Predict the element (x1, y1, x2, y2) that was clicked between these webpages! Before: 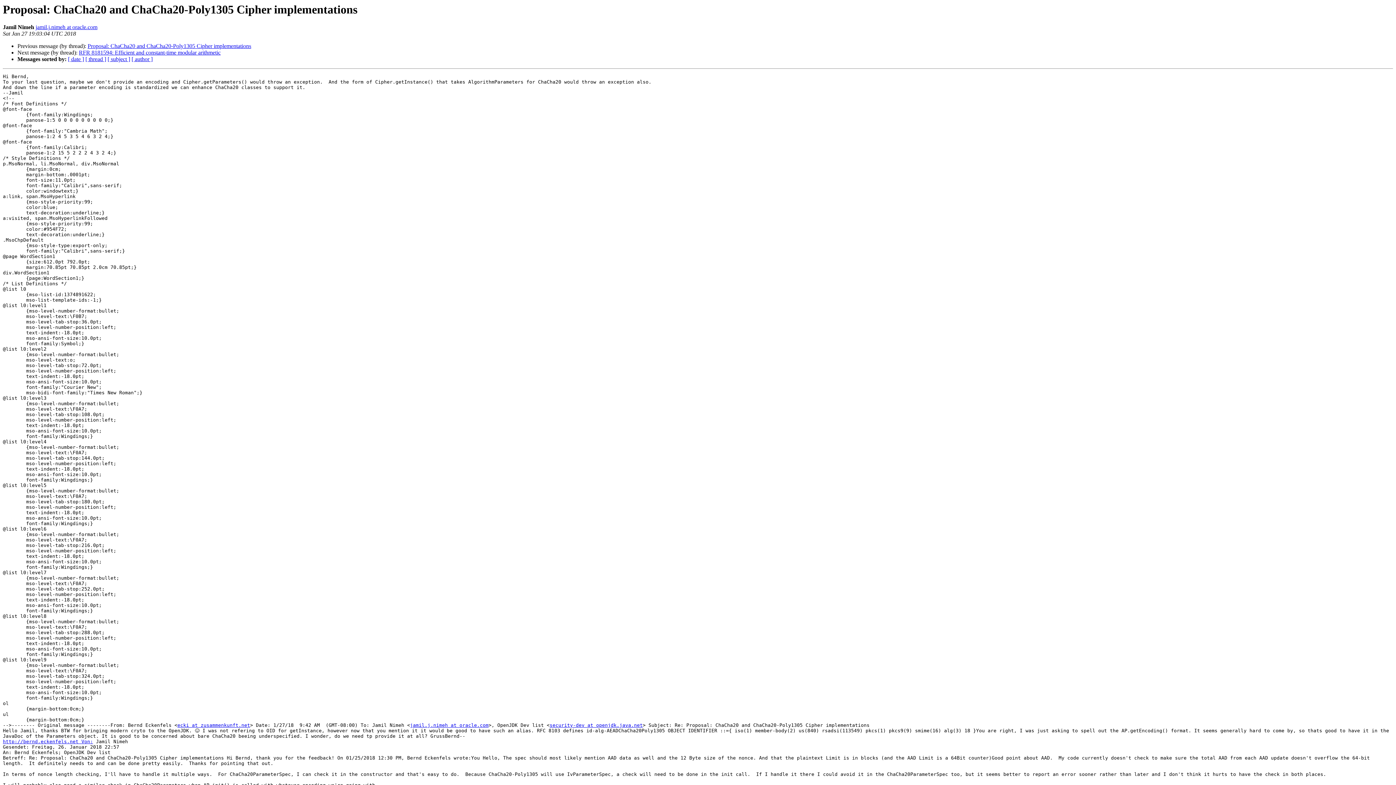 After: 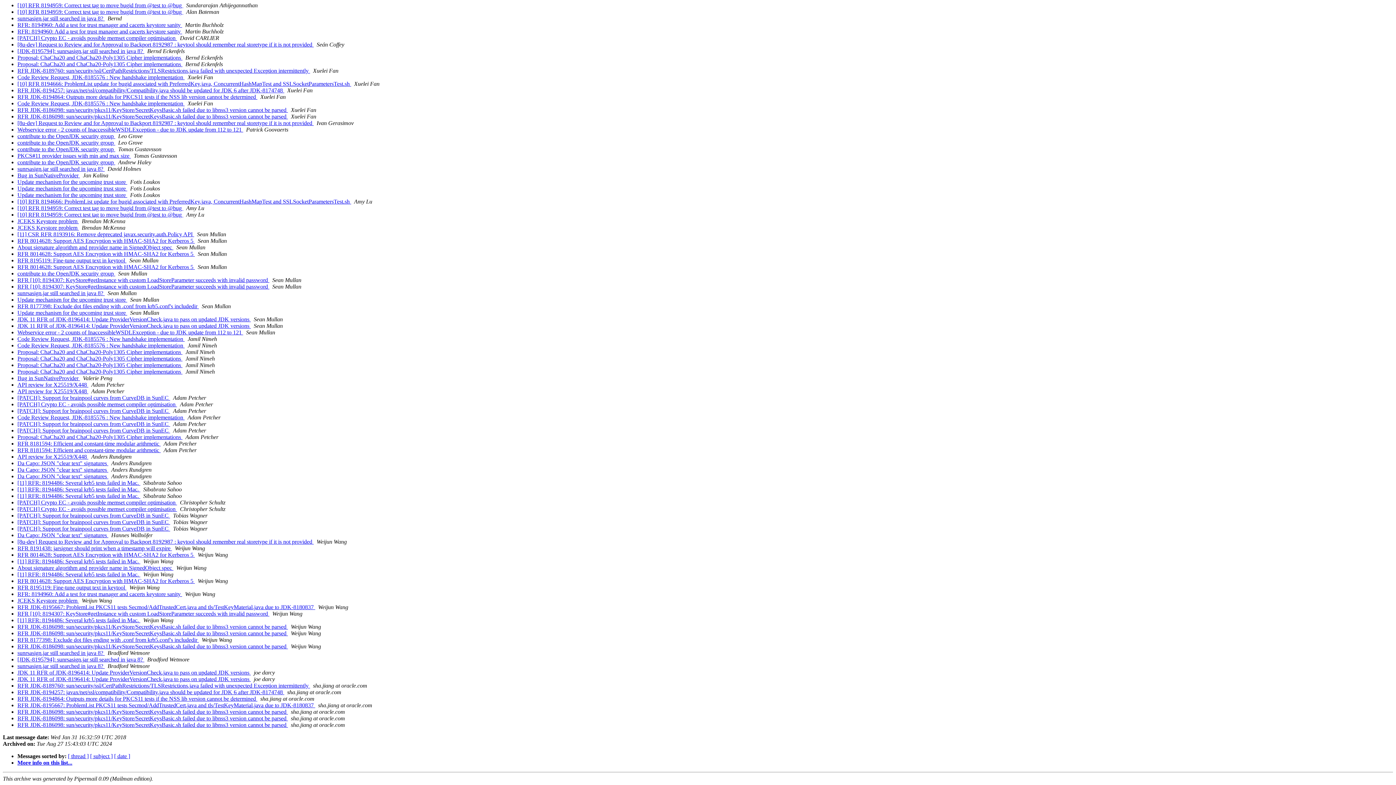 Action: bbox: (131, 56, 152, 62) label: [ author ]